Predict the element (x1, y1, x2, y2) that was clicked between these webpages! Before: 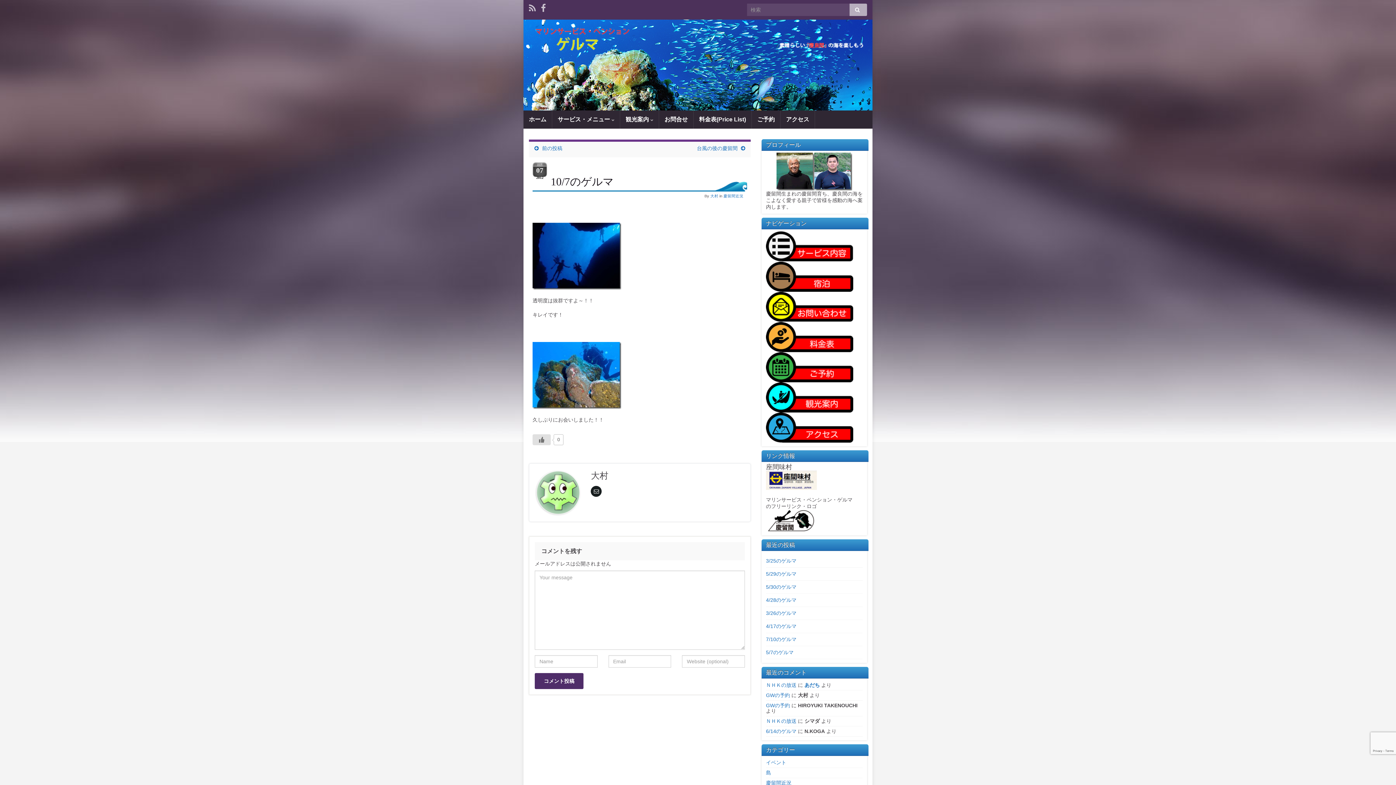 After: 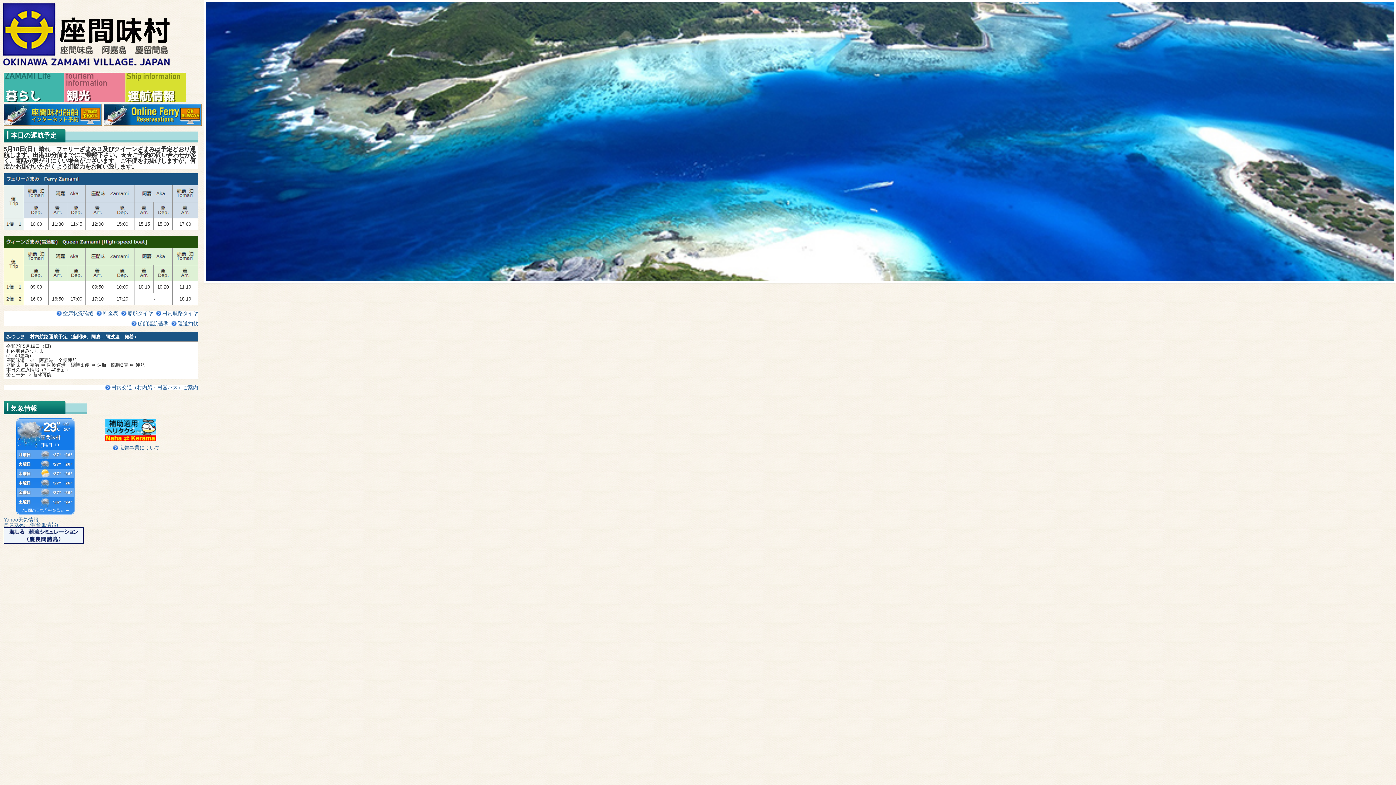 Action: bbox: (766, 477, 817, 482)